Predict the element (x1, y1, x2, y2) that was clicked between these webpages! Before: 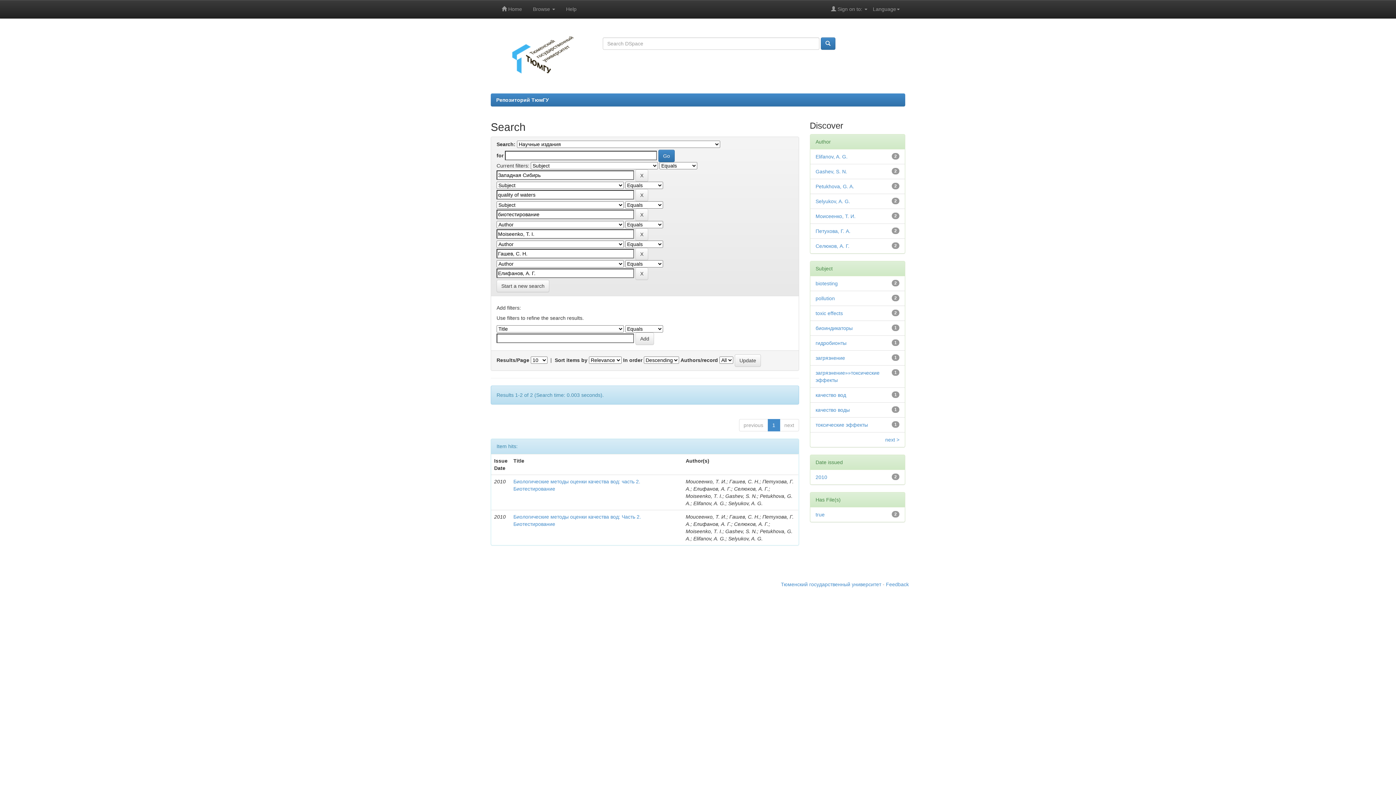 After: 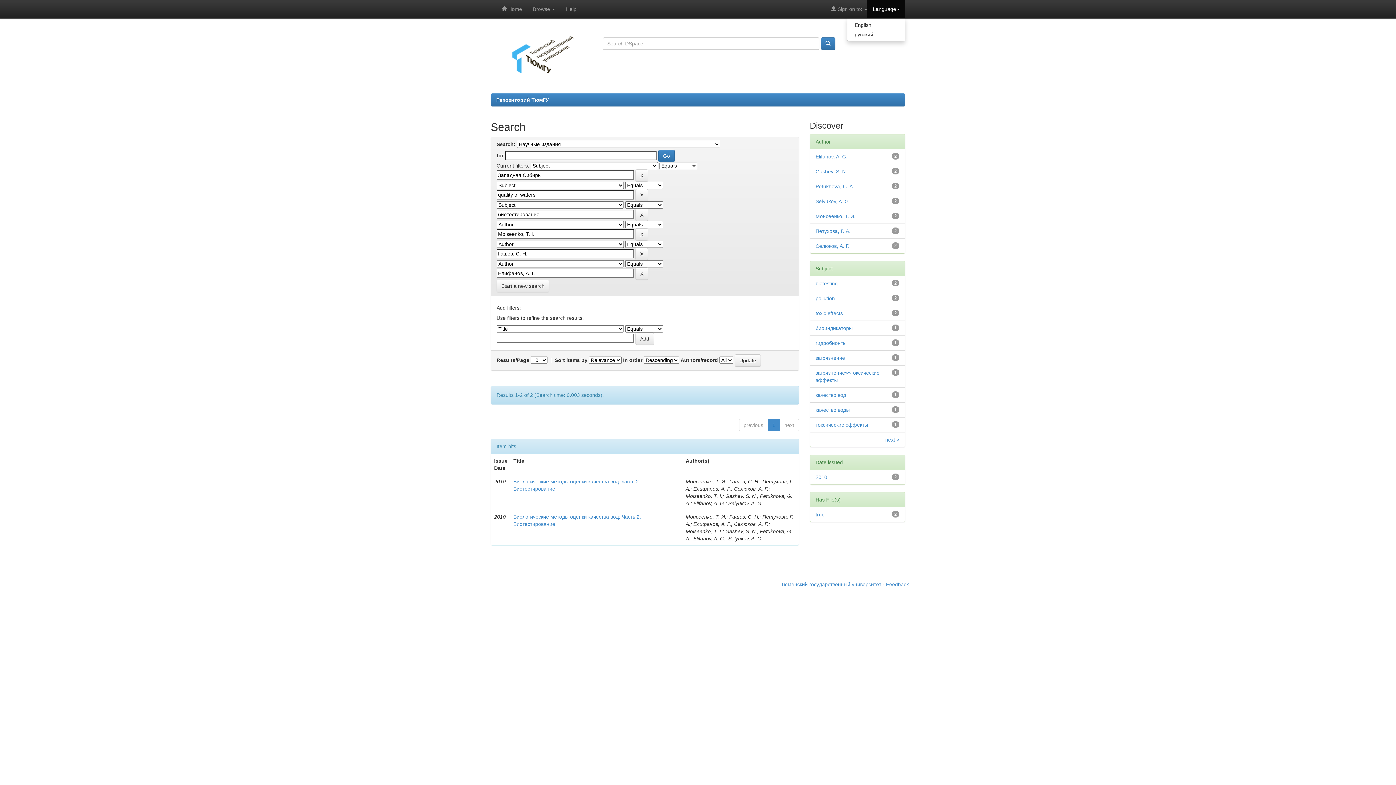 Action: label: Language bbox: (867, 0, 905, 18)